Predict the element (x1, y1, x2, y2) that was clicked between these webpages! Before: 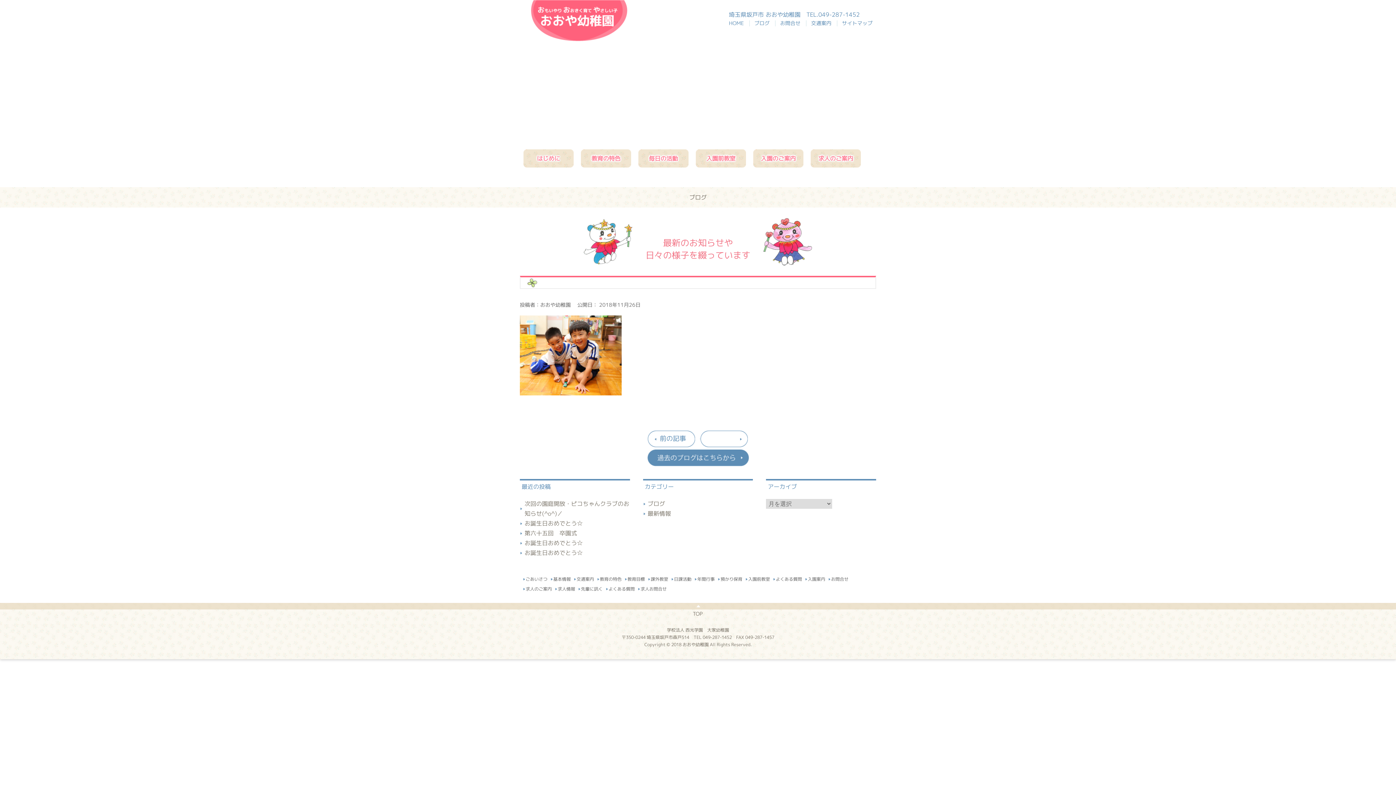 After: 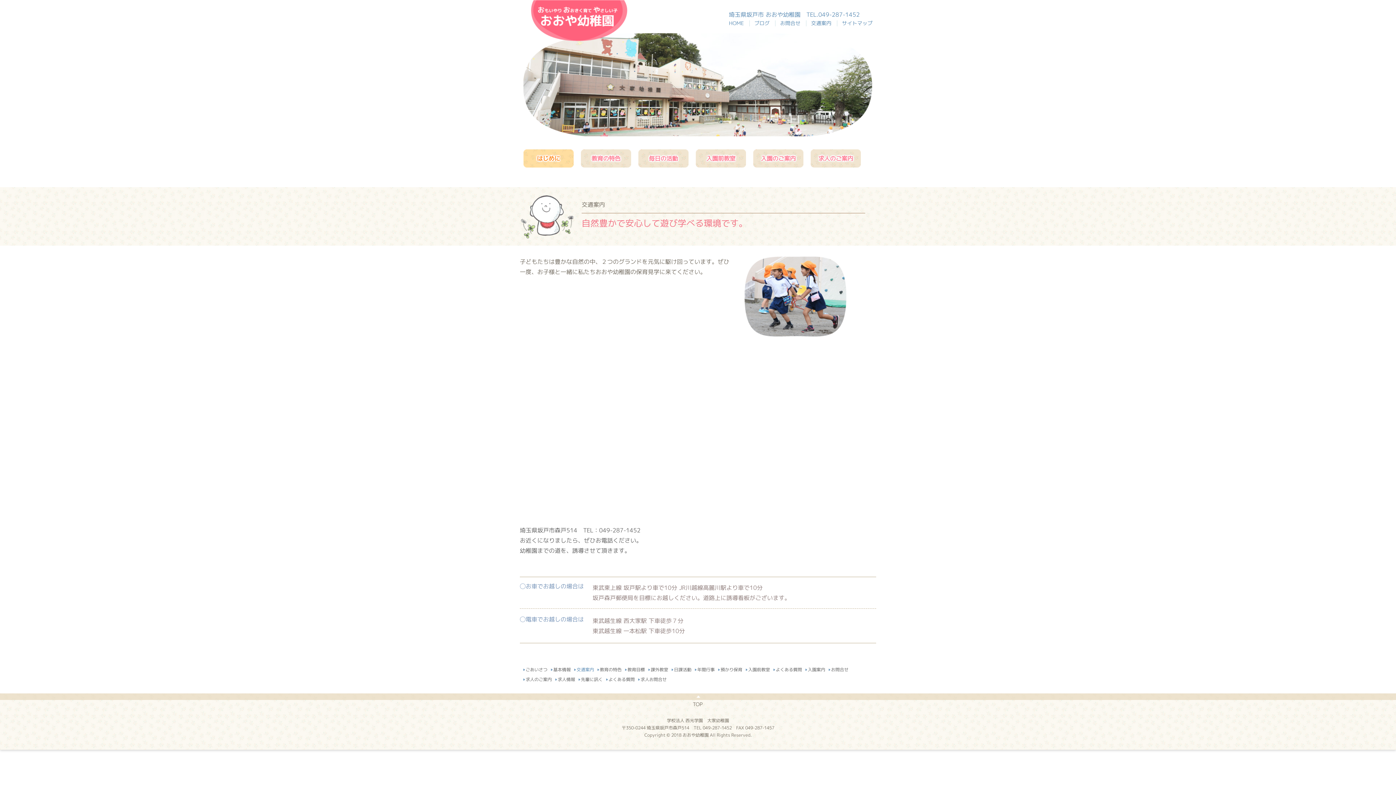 Action: label: 交通案内 bbox: (570, 572, 594, 582)